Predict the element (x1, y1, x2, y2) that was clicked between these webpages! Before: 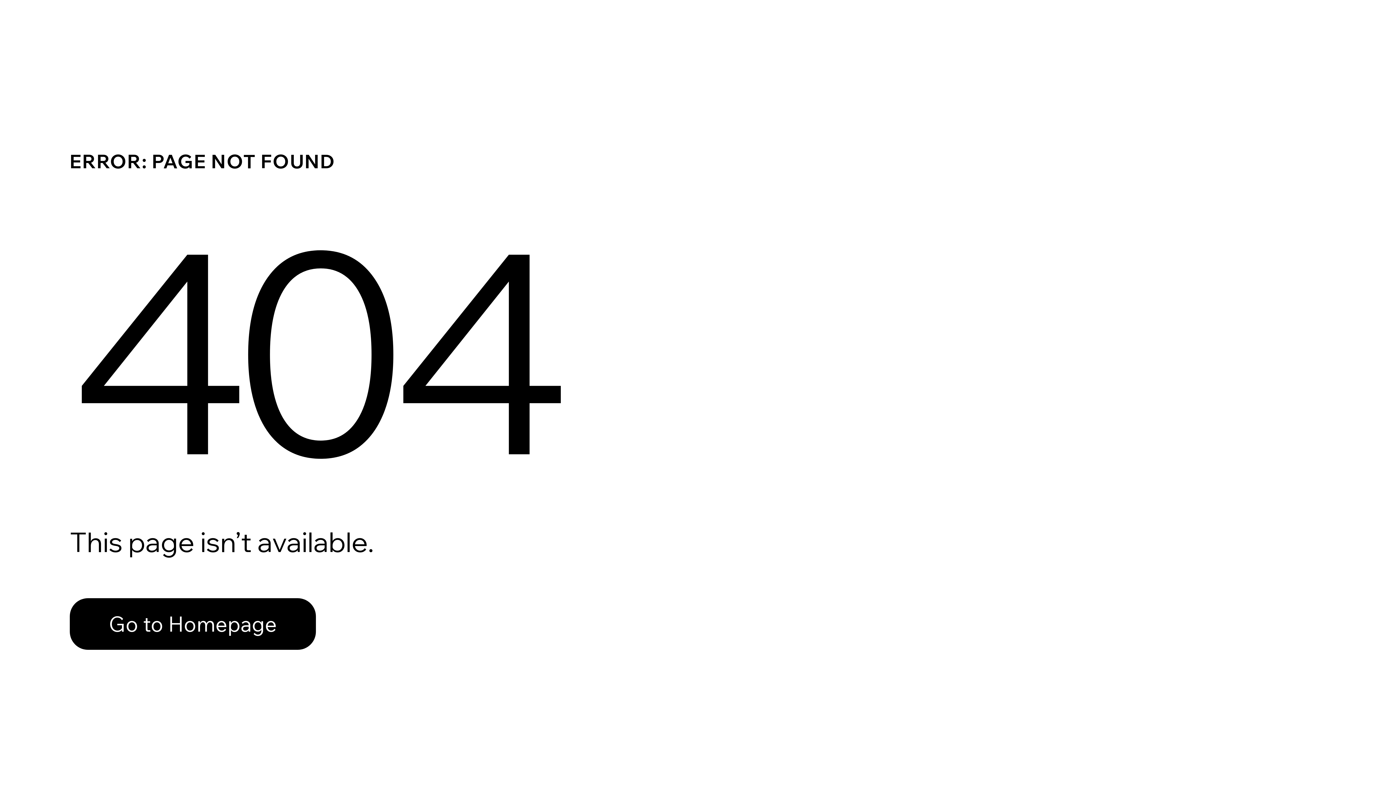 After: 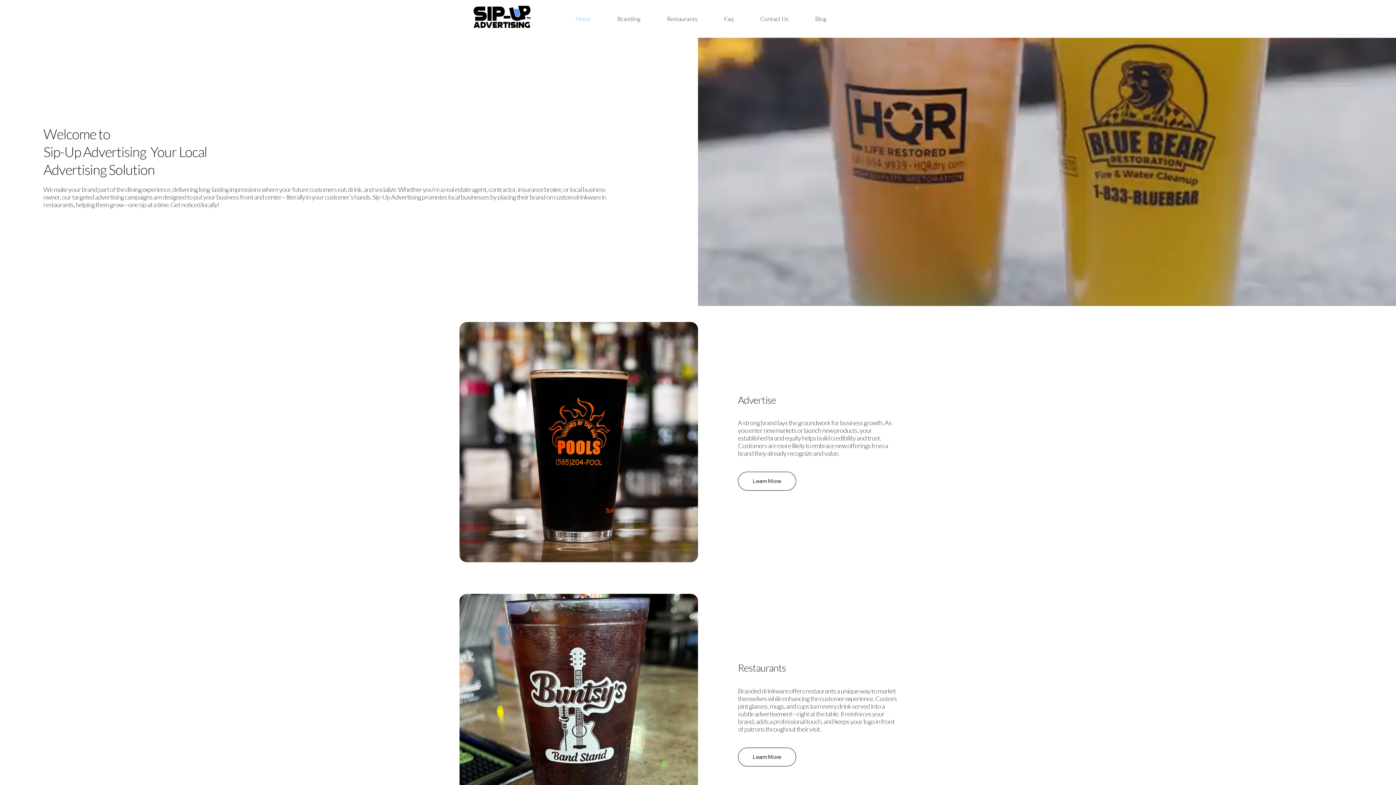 Action: bbox: (69, 582, 768, 659) label: Go to Homepage